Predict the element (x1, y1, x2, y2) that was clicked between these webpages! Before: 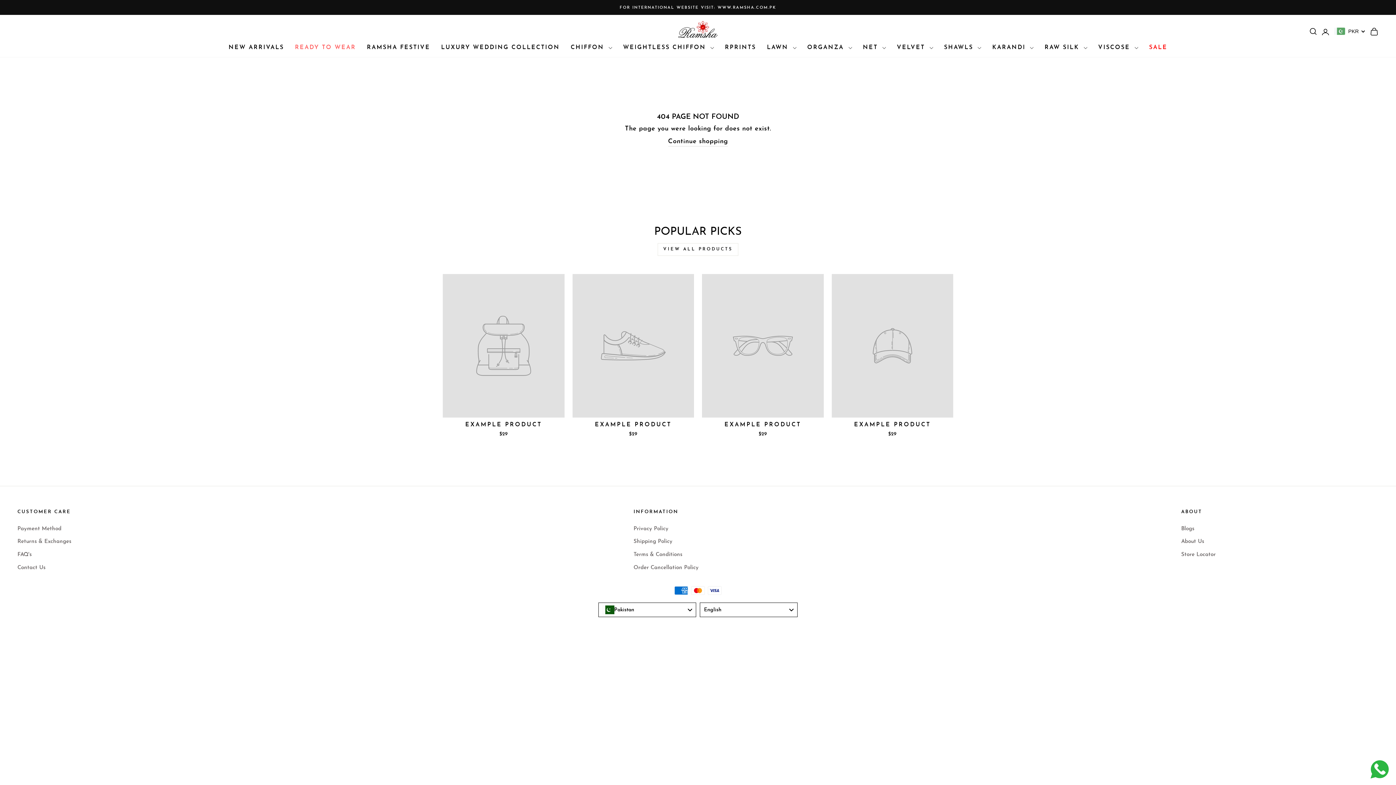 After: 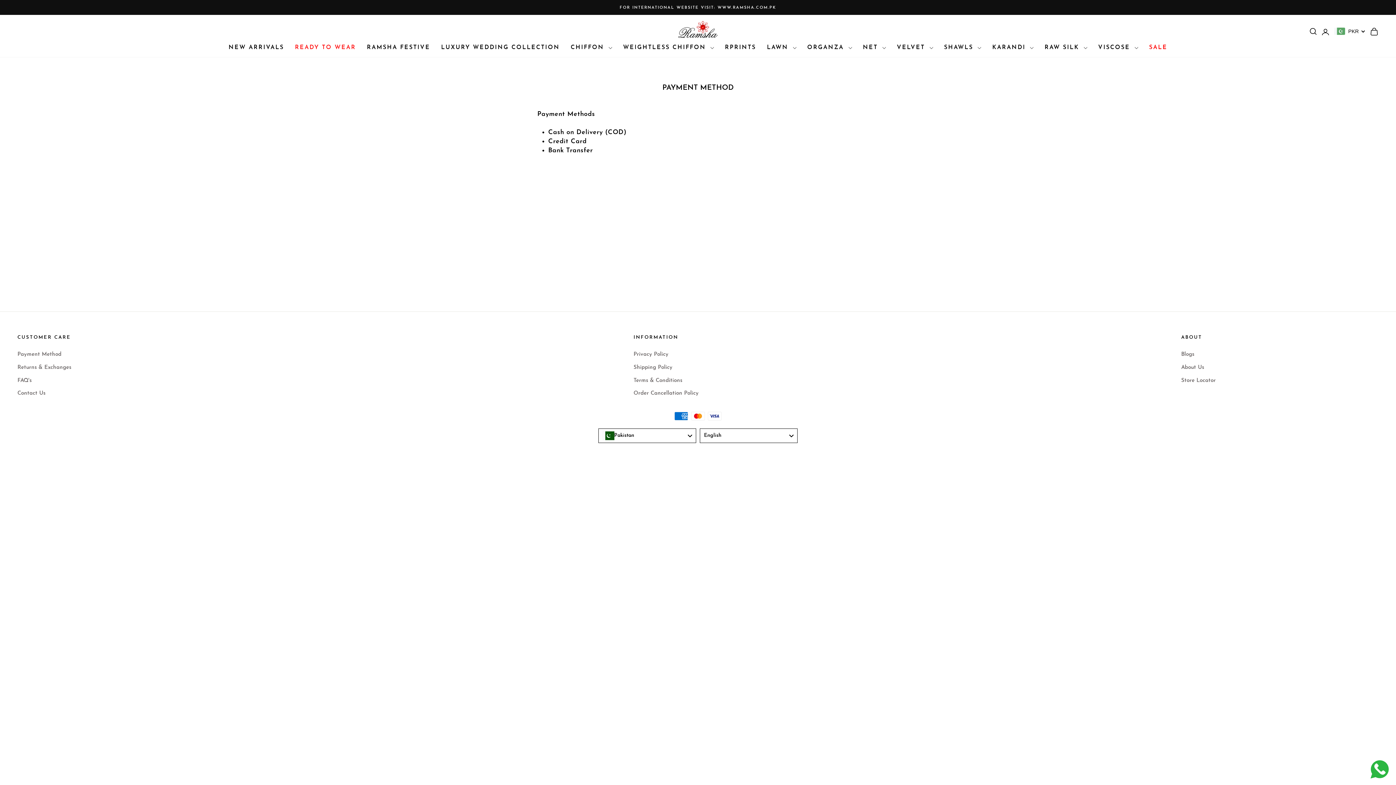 Action: label: Payment Method bbox: (17, 523, 61, 535)